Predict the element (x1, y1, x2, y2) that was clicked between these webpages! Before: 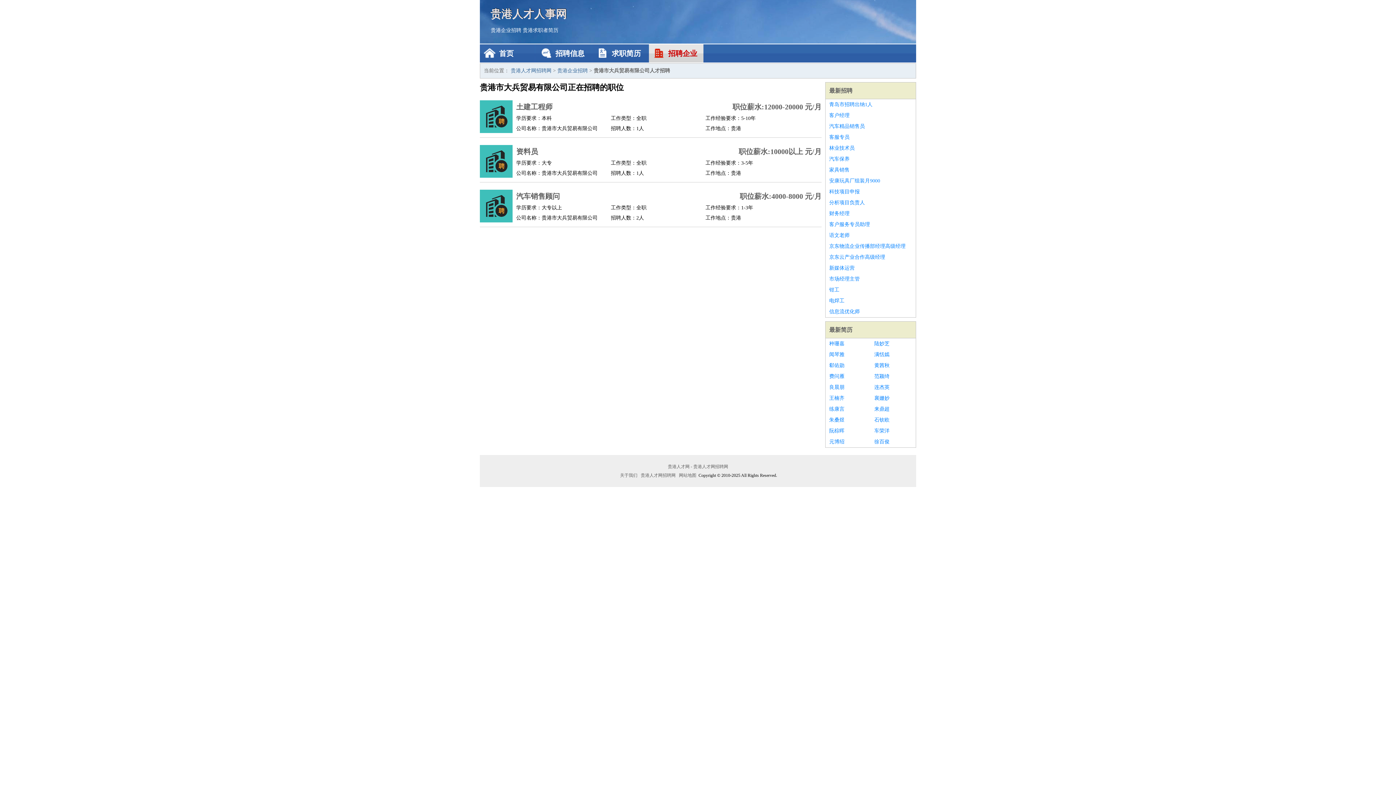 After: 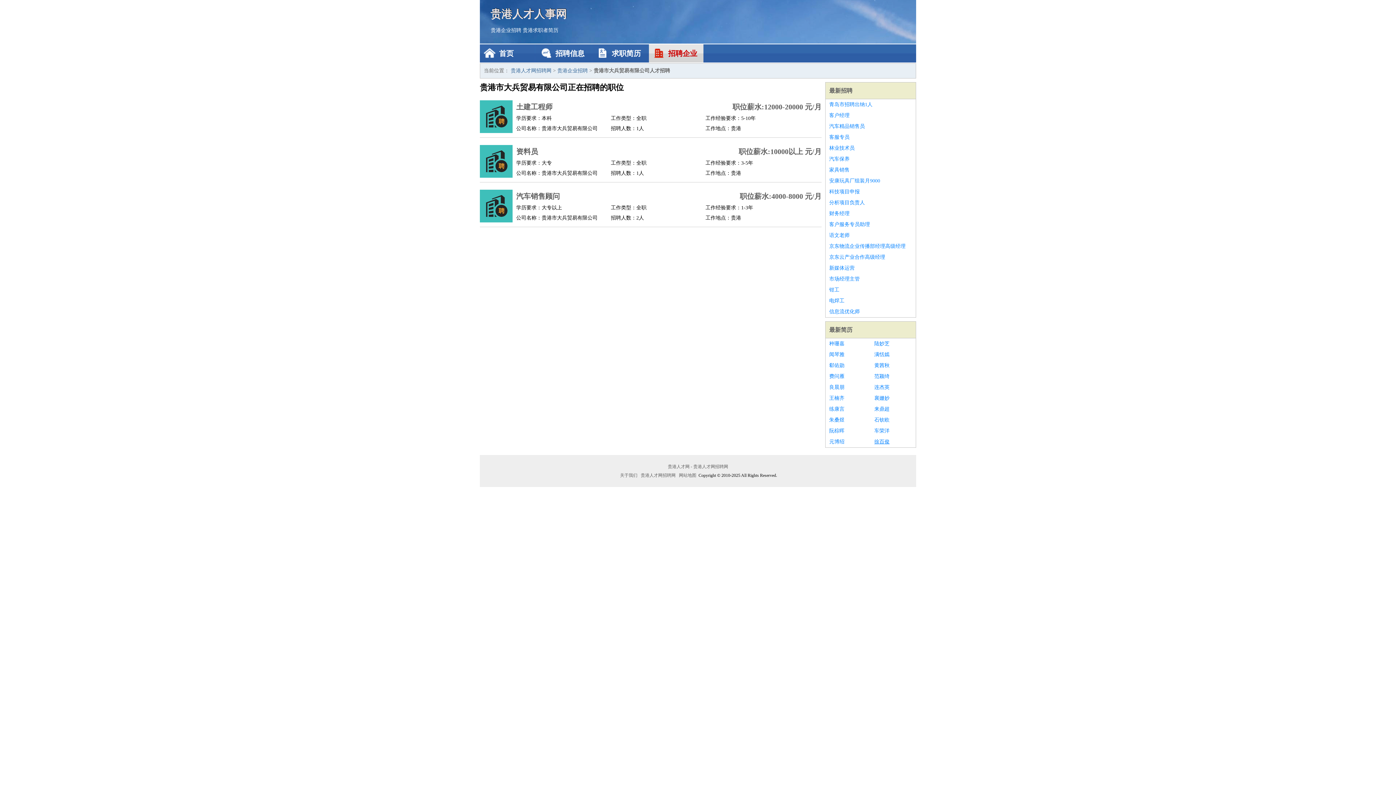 Action: label: 徐百俊 bbox: (874, 436, 912, 447)